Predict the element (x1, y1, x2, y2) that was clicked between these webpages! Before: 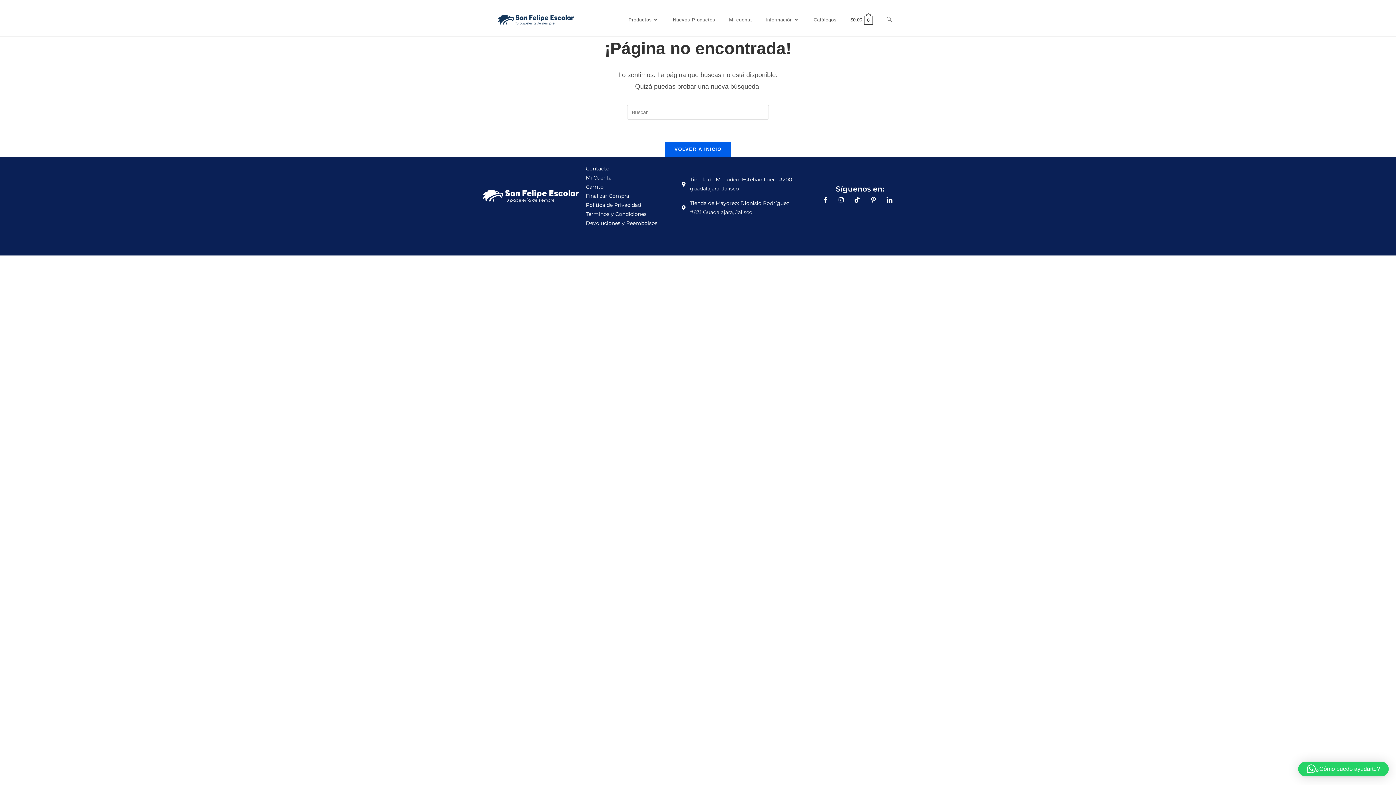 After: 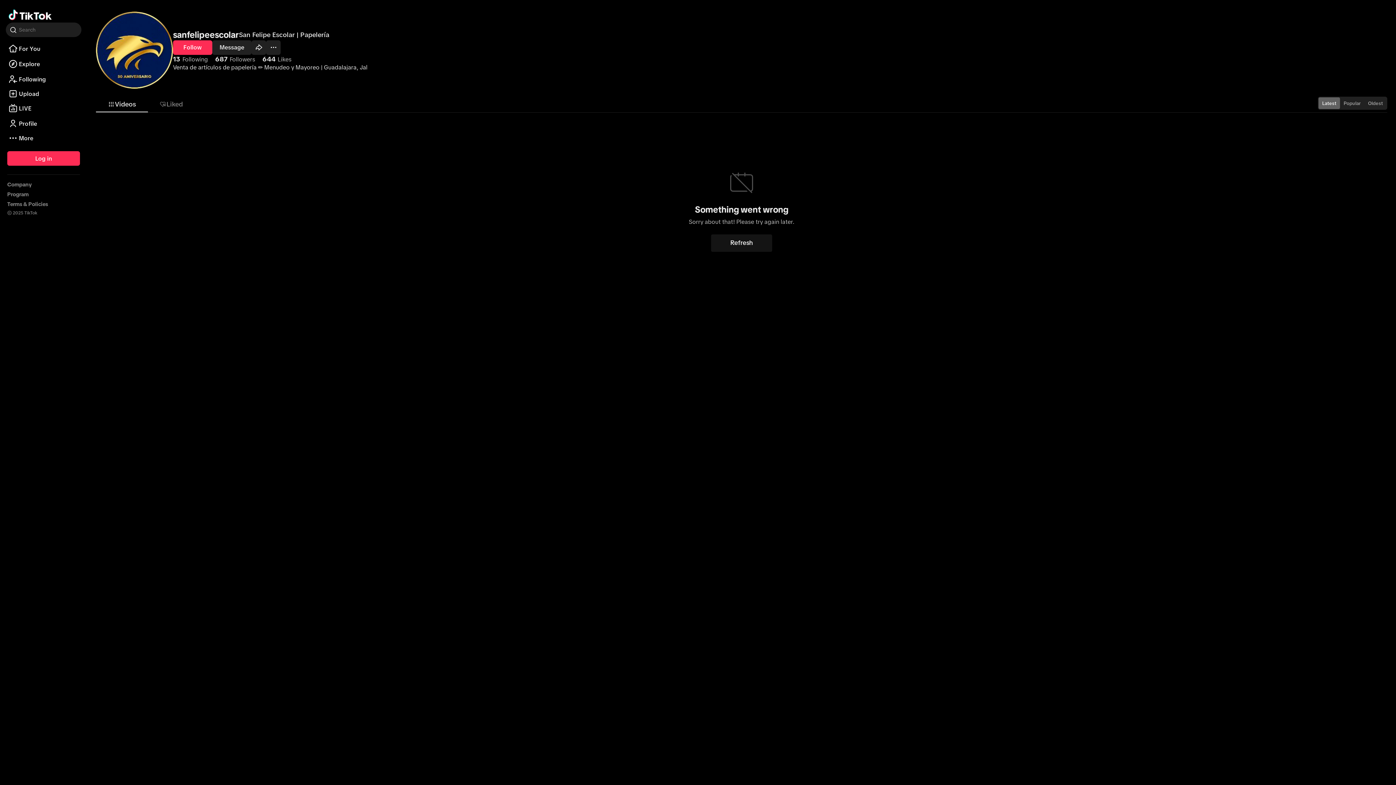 Action: label: TikTok bbox: (854, 194, 865, 205)